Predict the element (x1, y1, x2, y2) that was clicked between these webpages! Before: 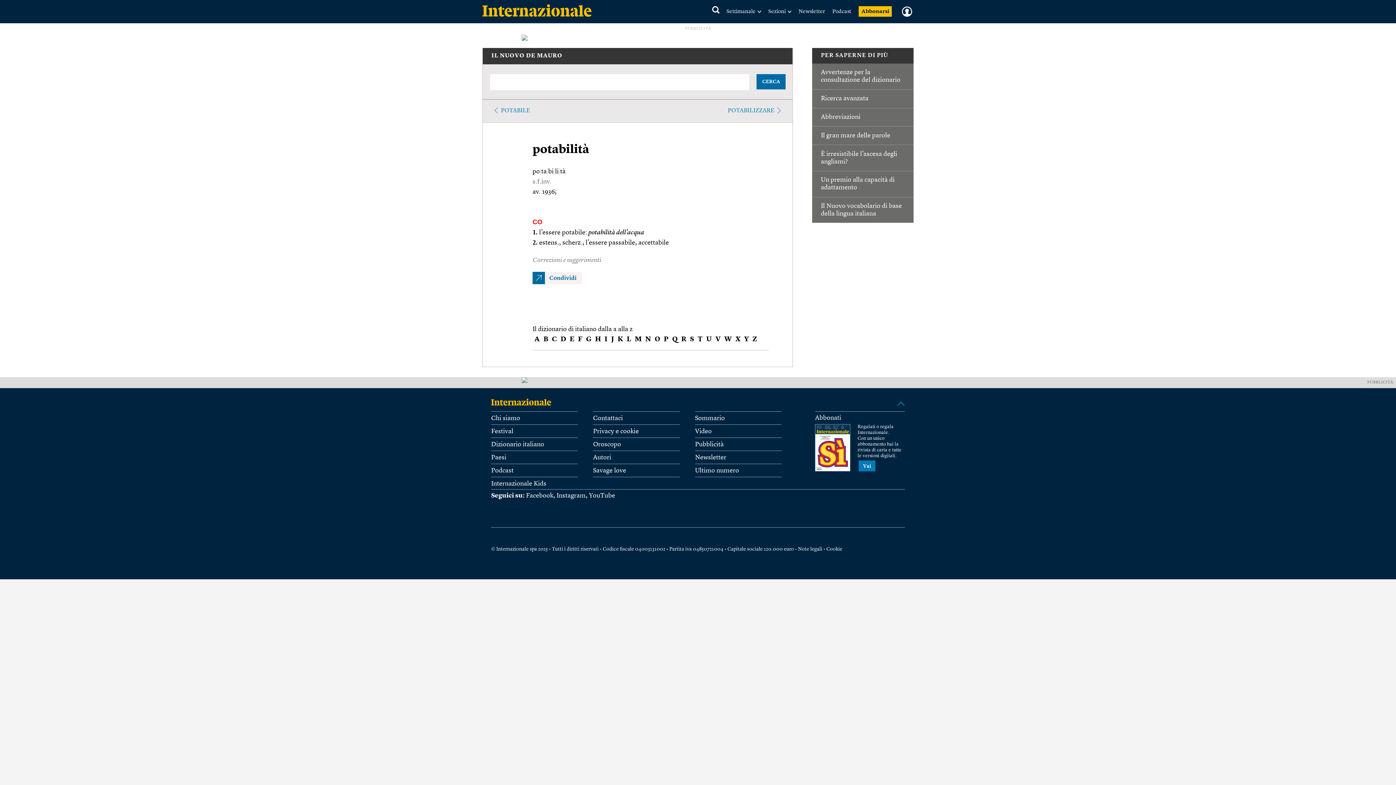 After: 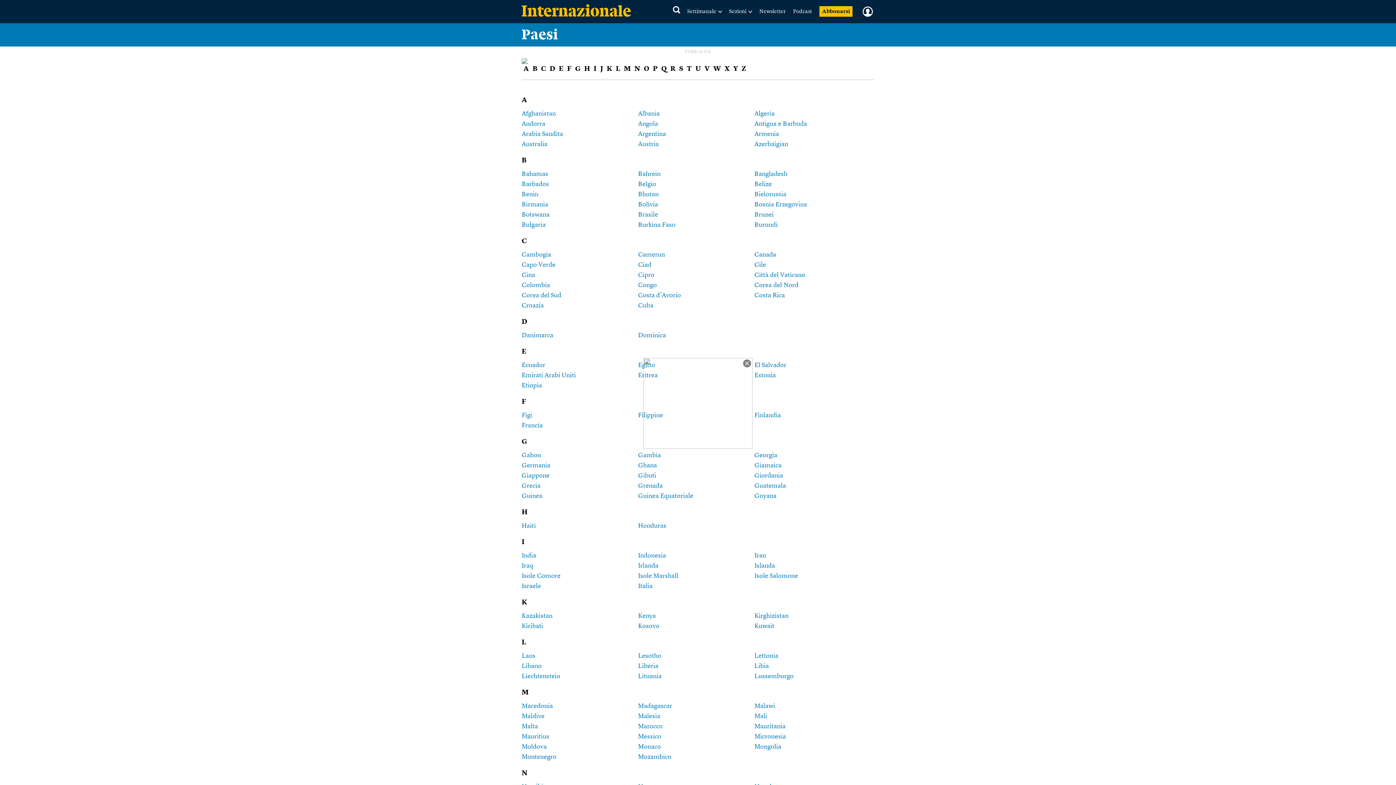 Action: label: Paesi bbox: (491, 454, 506, 461)